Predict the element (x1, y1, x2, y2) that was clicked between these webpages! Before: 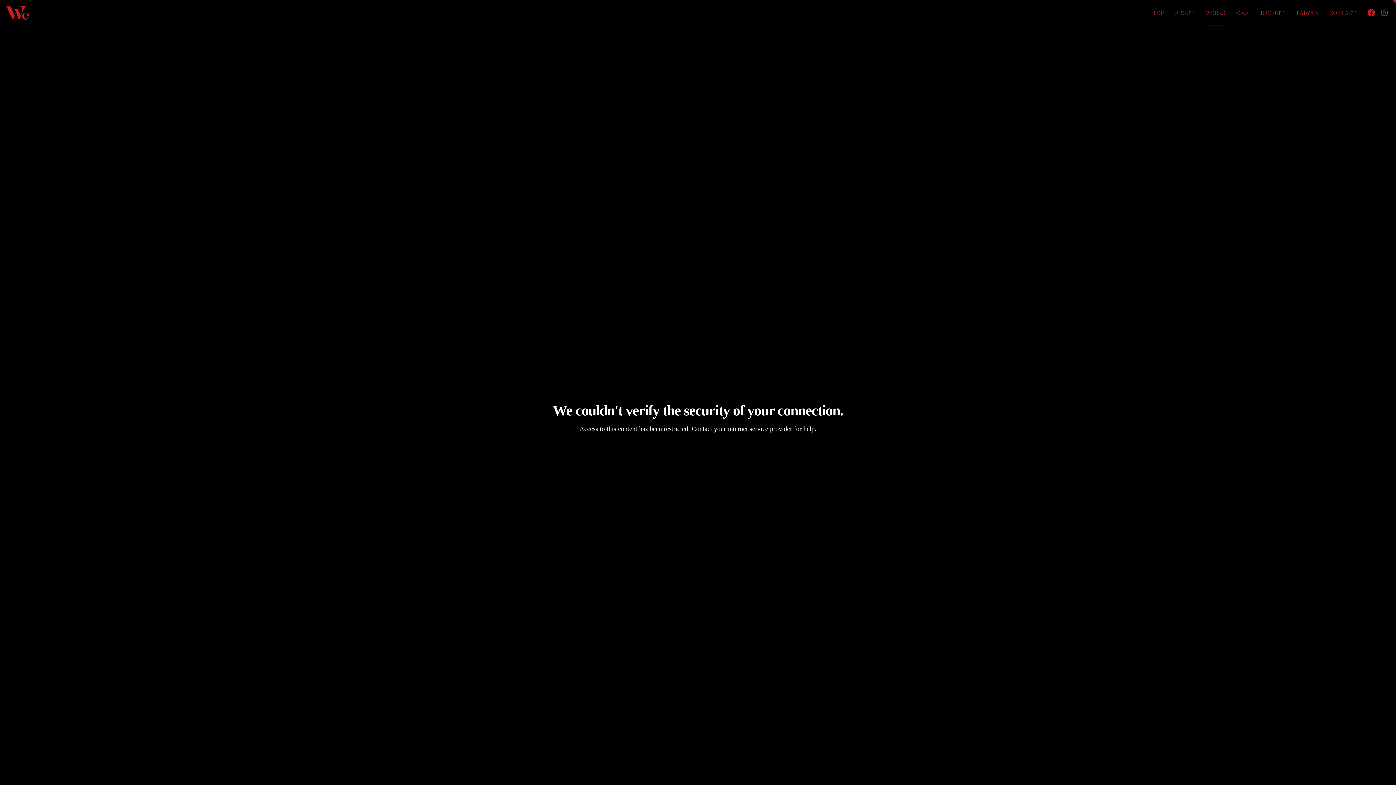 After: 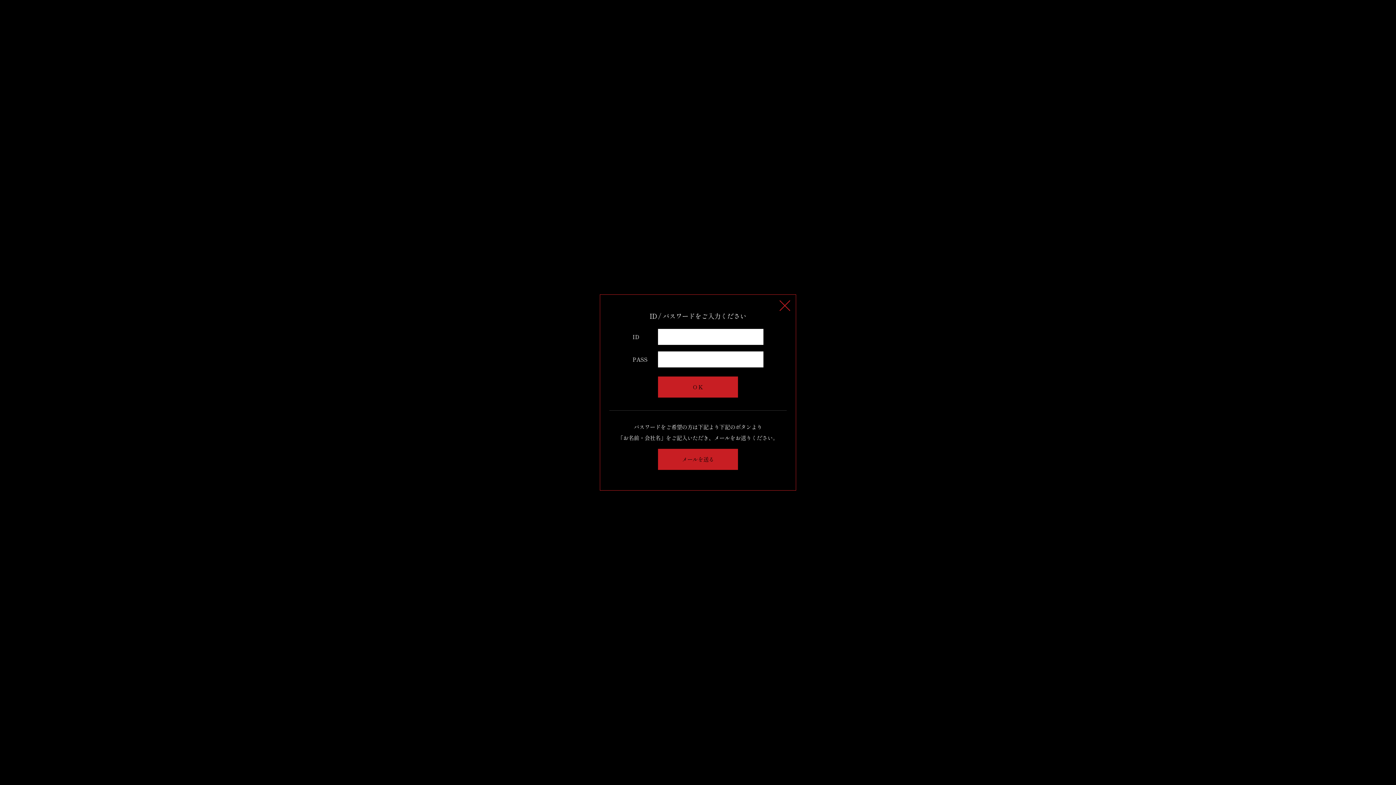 Action: bbox: (1392, 0, 1396, 3)